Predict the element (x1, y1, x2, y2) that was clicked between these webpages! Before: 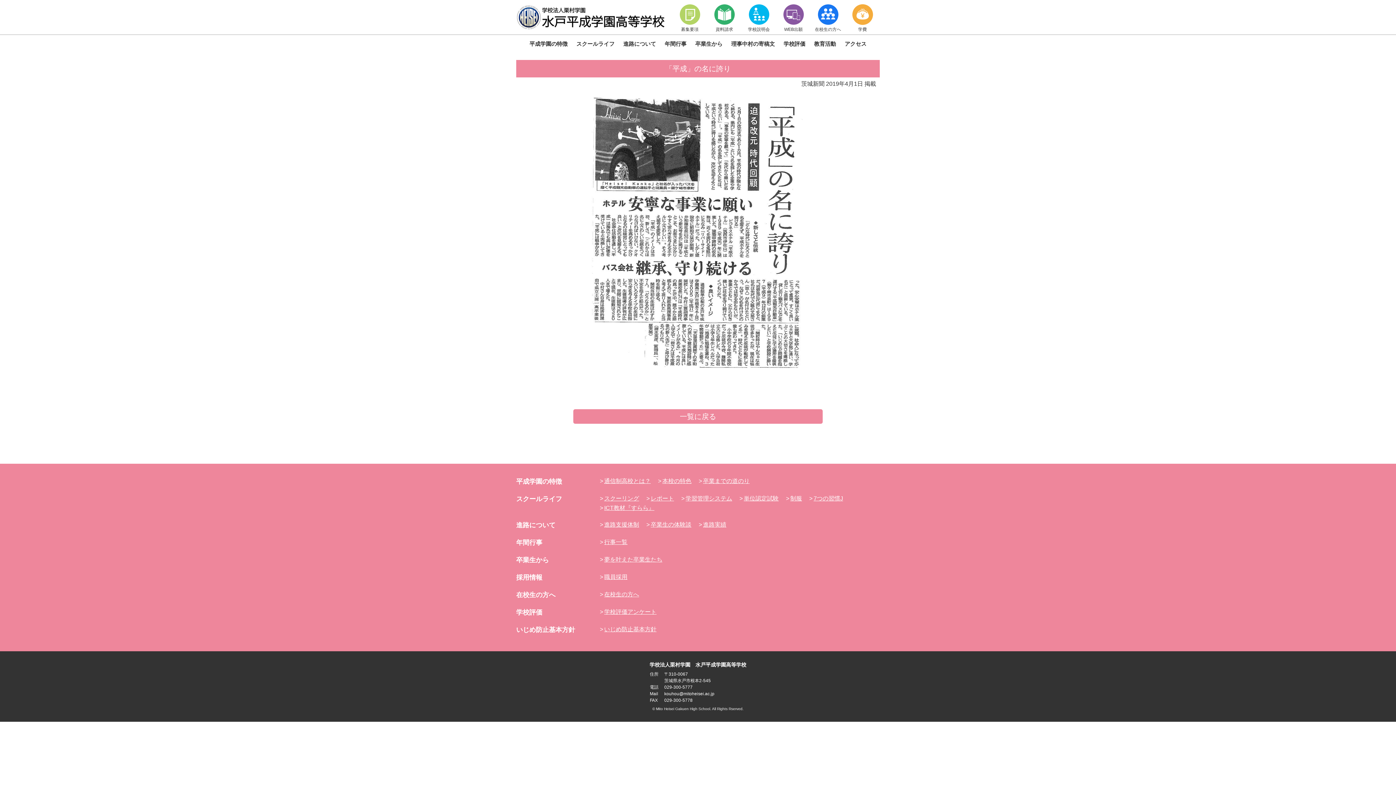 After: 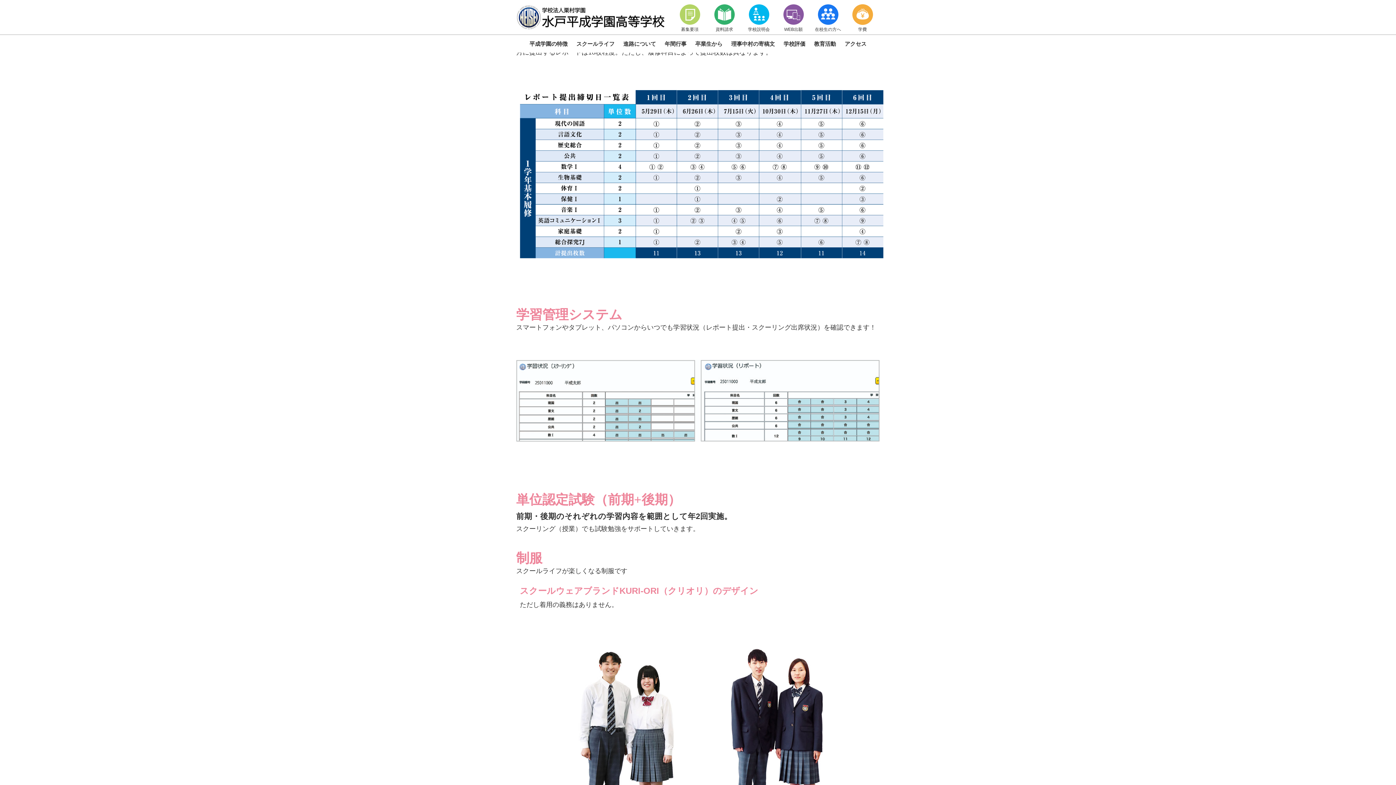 Action: bbox: (642, 491, 677, 505) label: レポート